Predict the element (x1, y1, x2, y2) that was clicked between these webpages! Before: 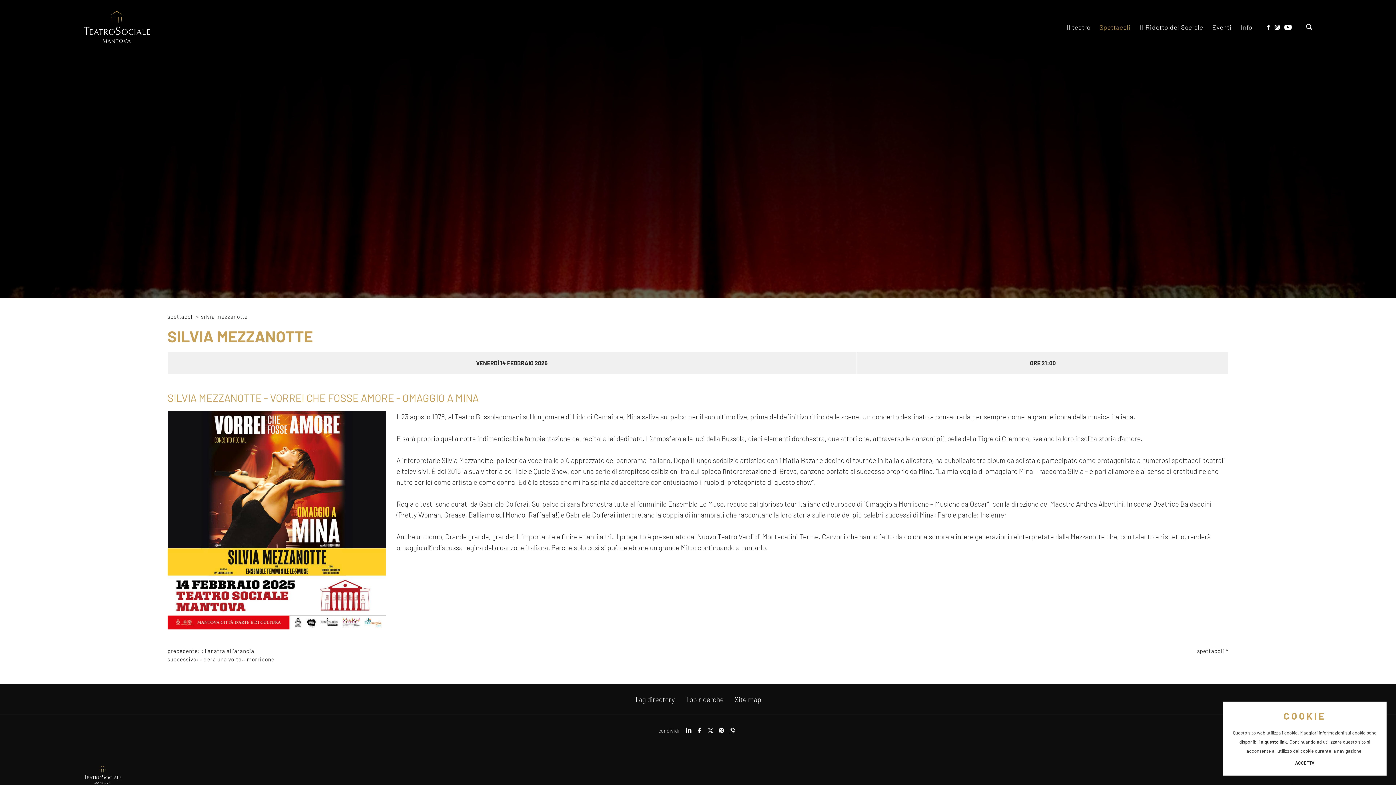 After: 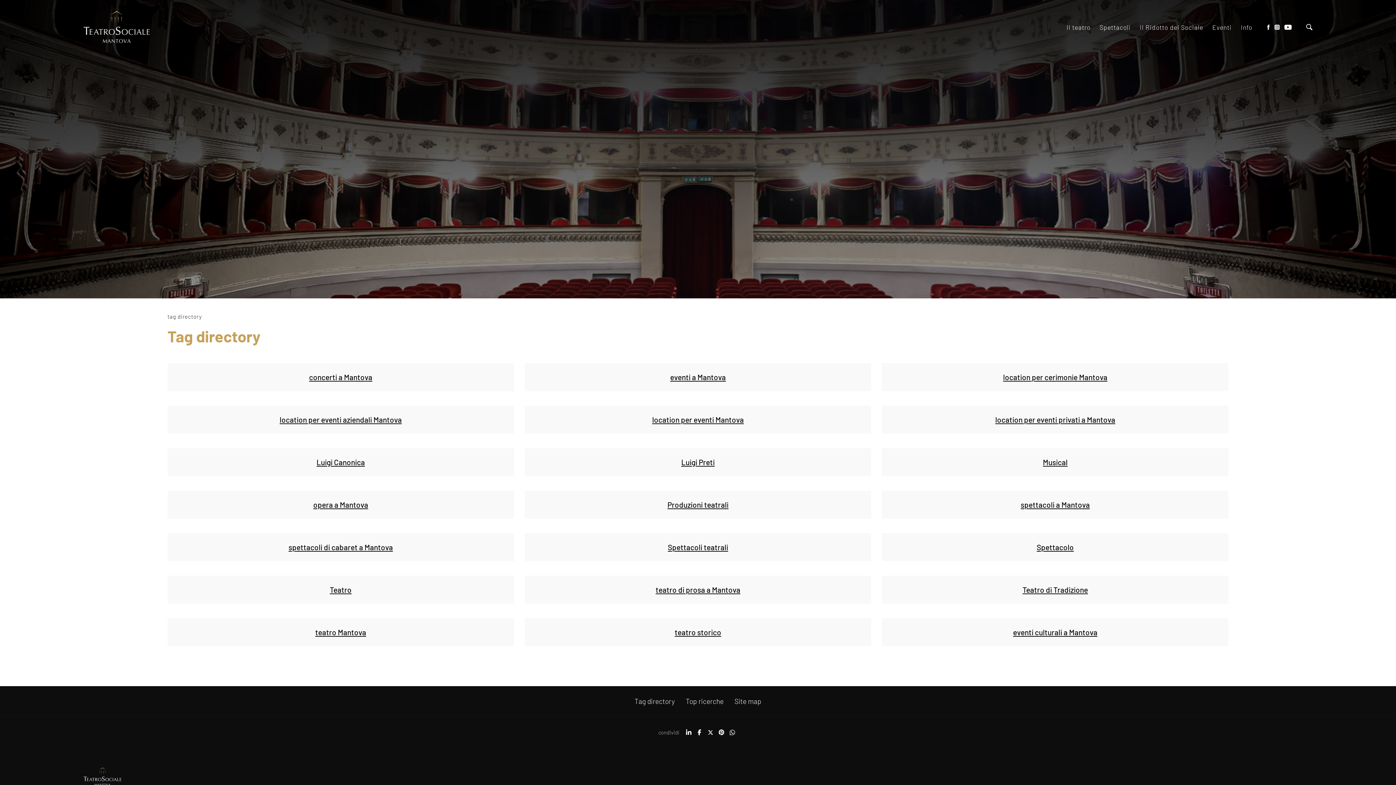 Action: label: Tag directory bbox: (634, 695, 675, 703)